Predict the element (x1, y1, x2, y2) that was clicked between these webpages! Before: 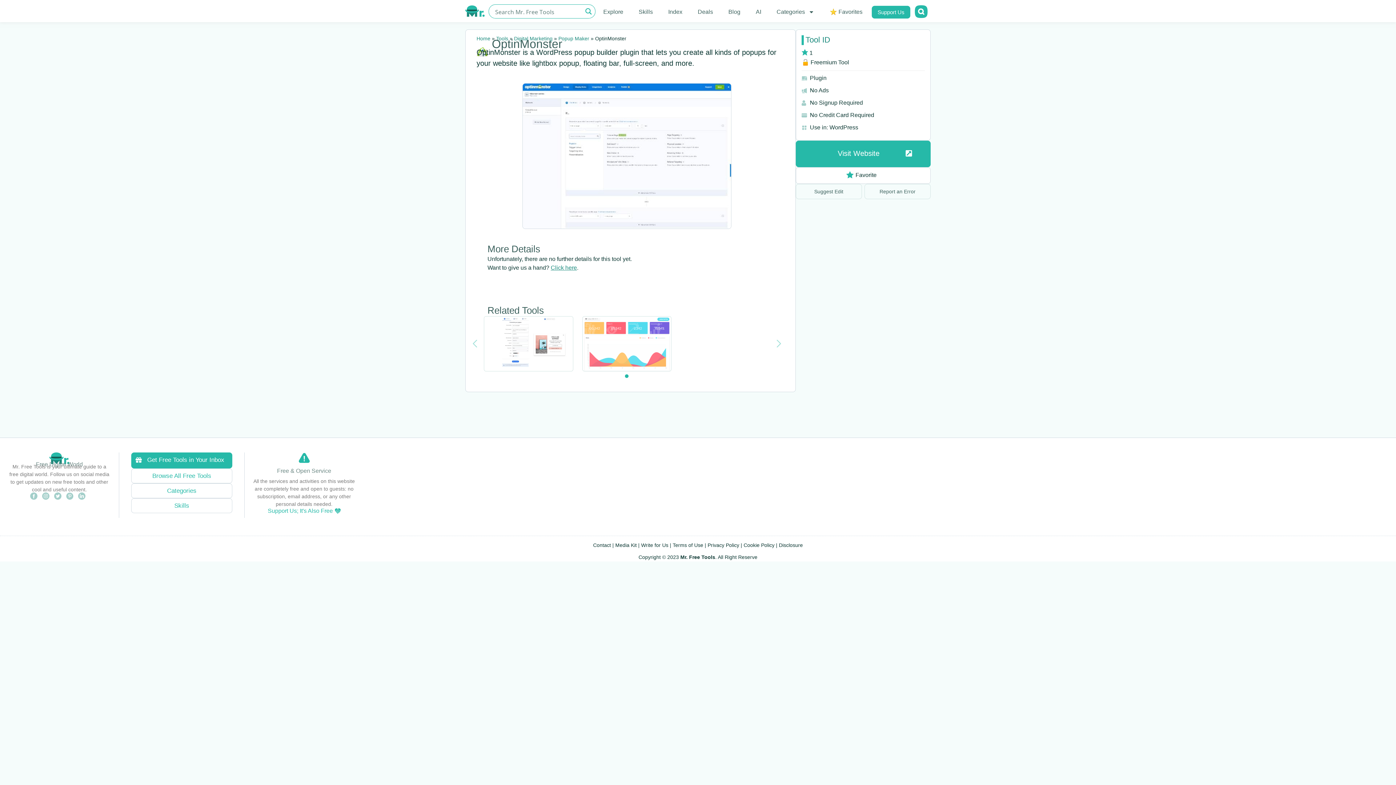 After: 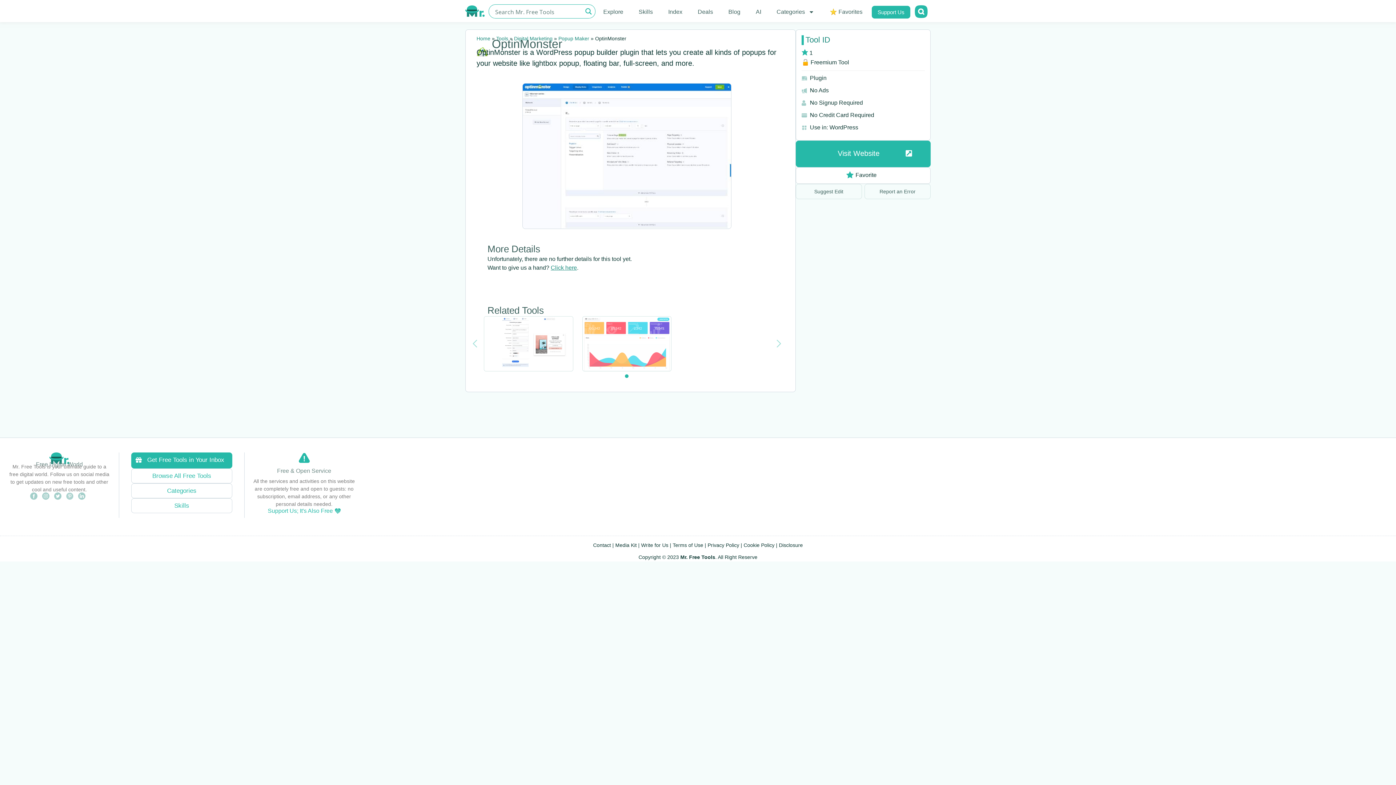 Action: bbox: (65, 491, 74, 500)